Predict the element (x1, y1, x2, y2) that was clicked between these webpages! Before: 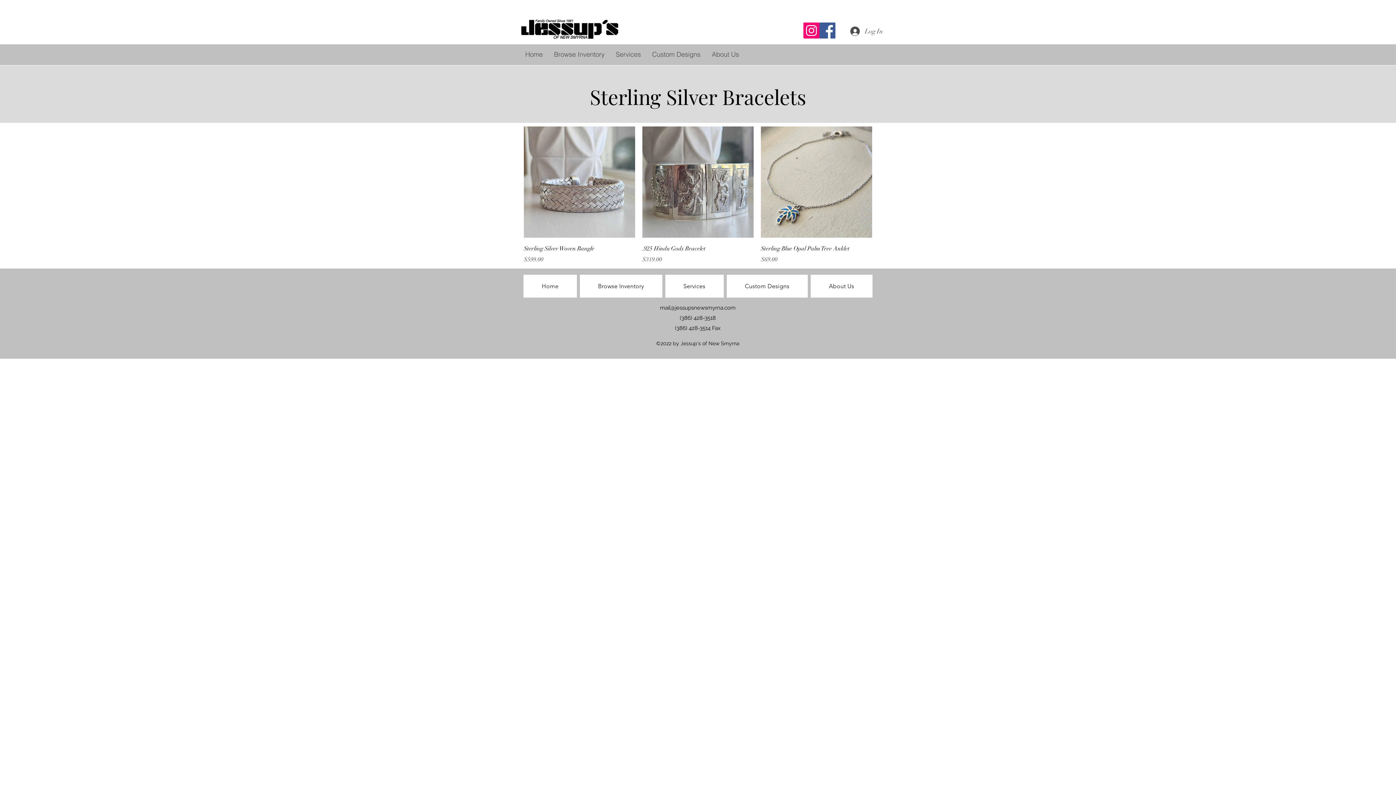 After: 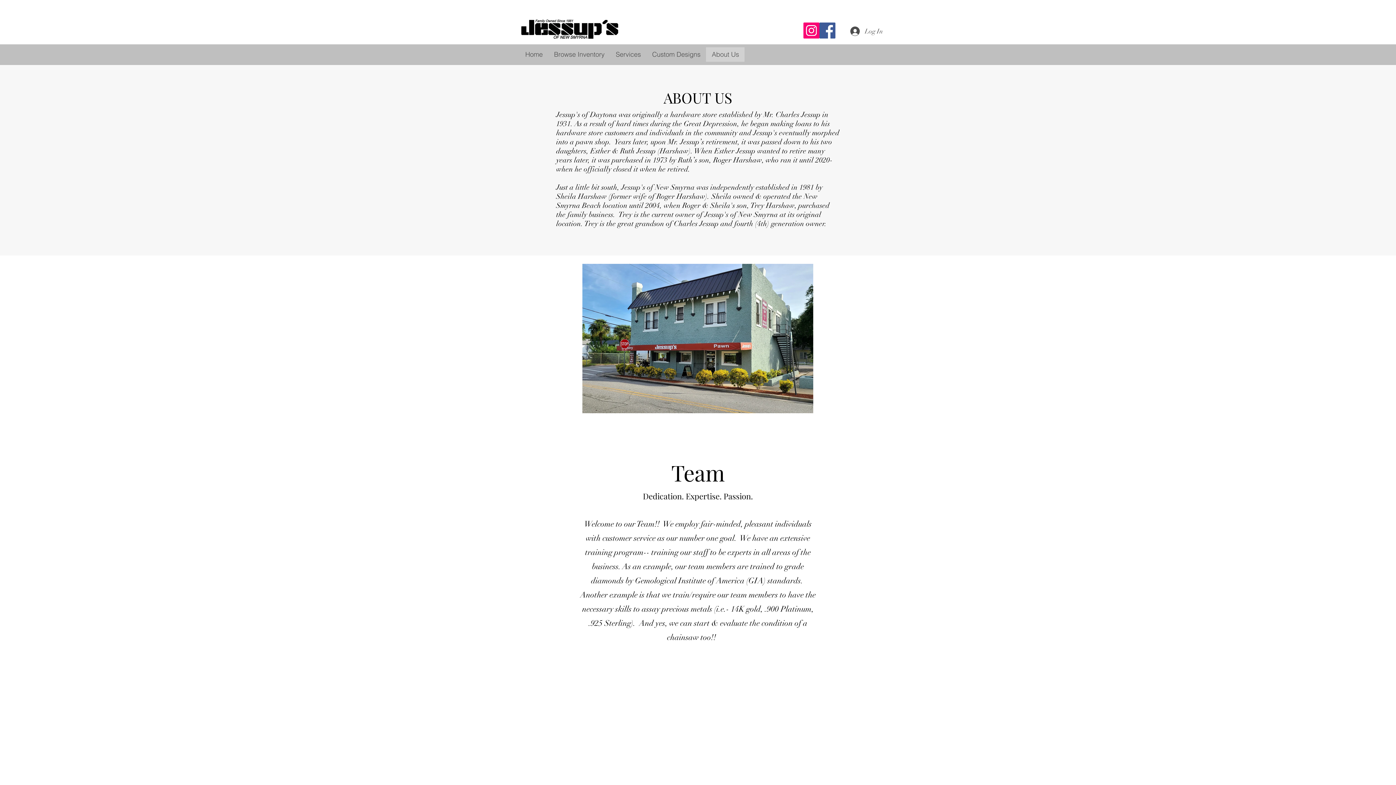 Action: bbox: (706, 47, 744, 61) label: About Us